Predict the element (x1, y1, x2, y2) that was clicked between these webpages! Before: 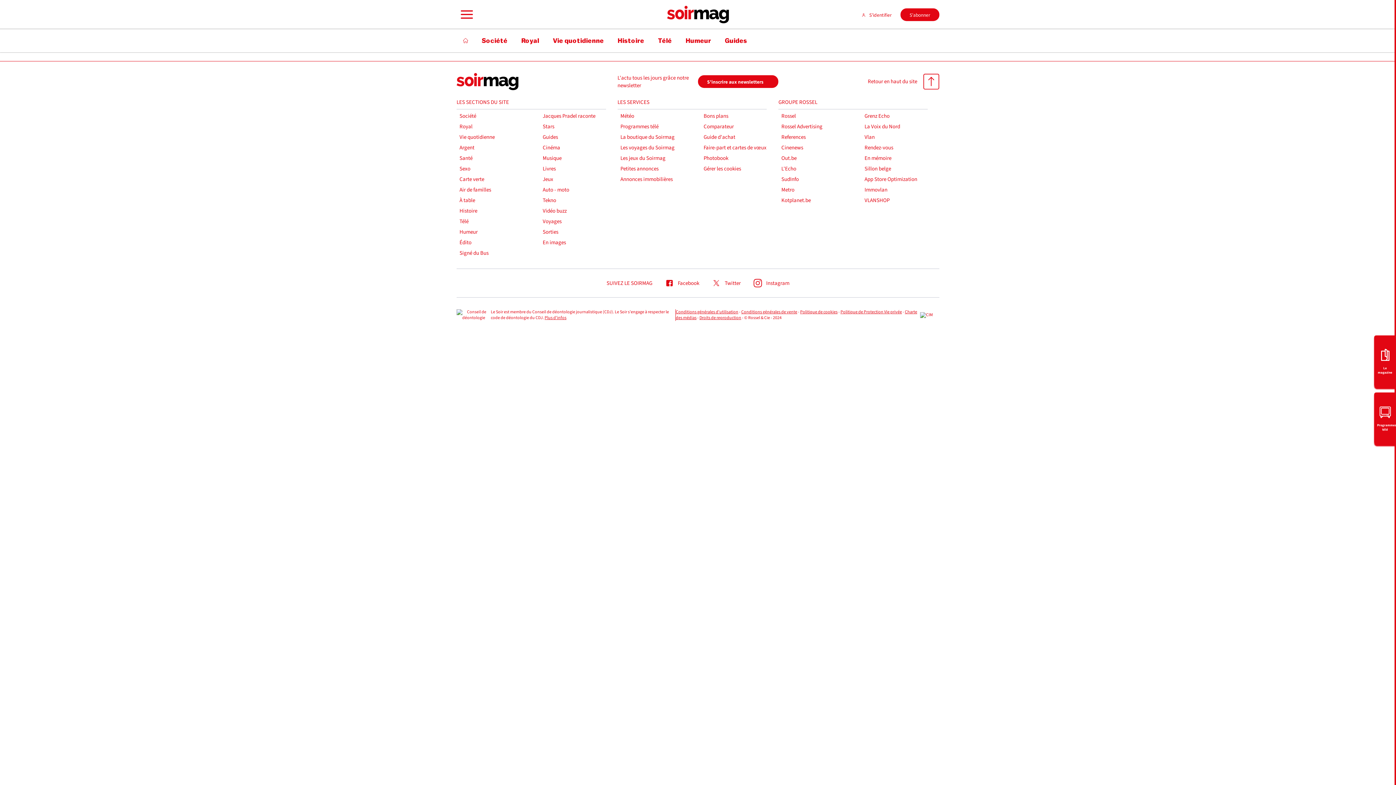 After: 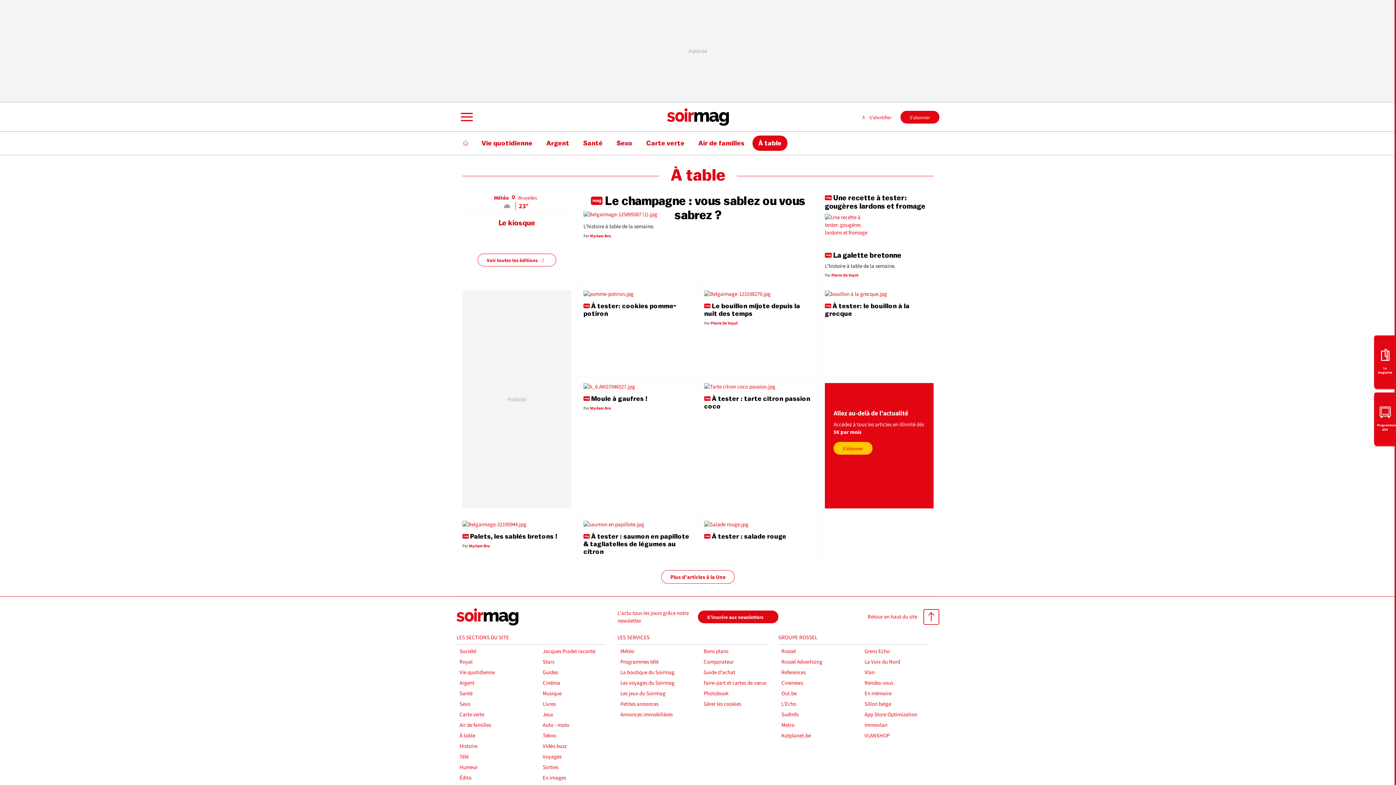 Action: label: À table bbox: (459, 196, 531, 204)